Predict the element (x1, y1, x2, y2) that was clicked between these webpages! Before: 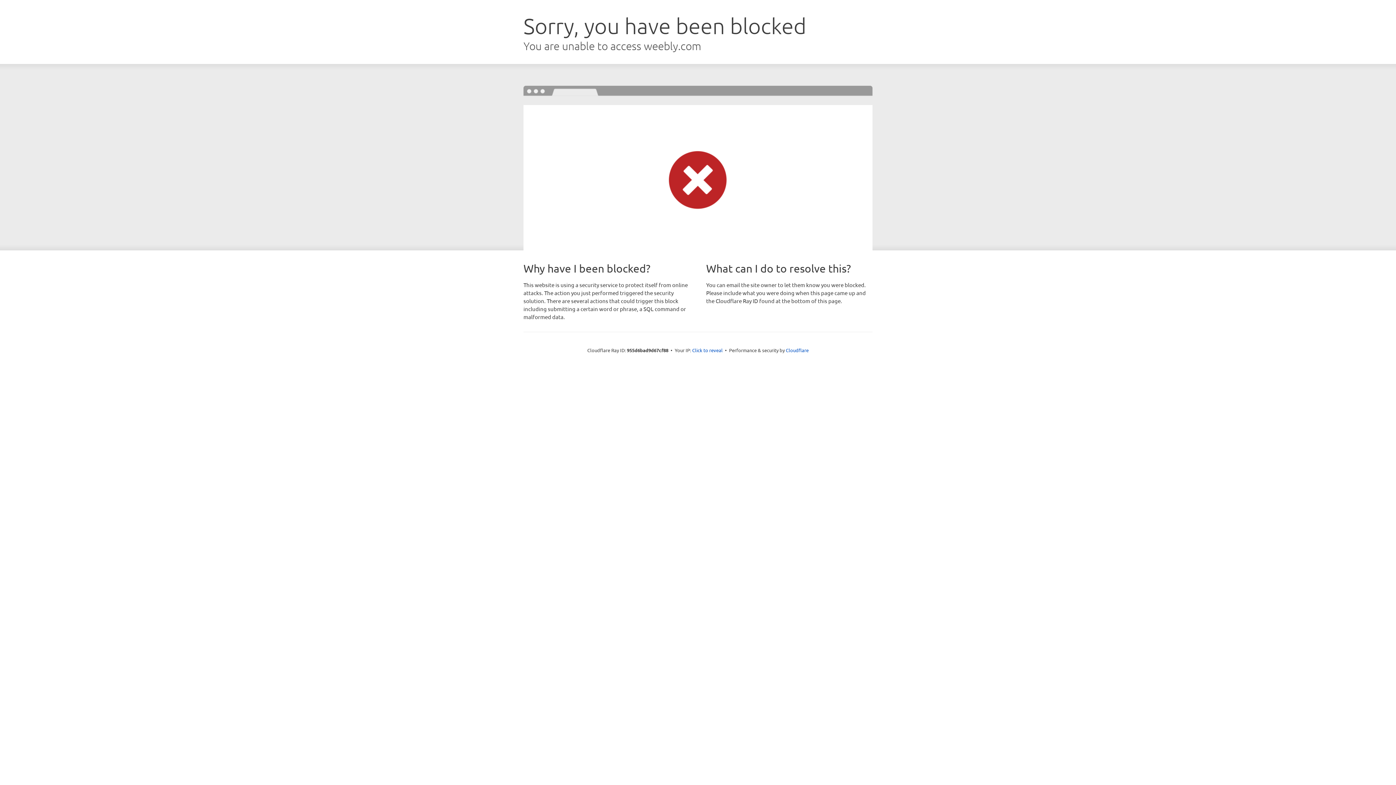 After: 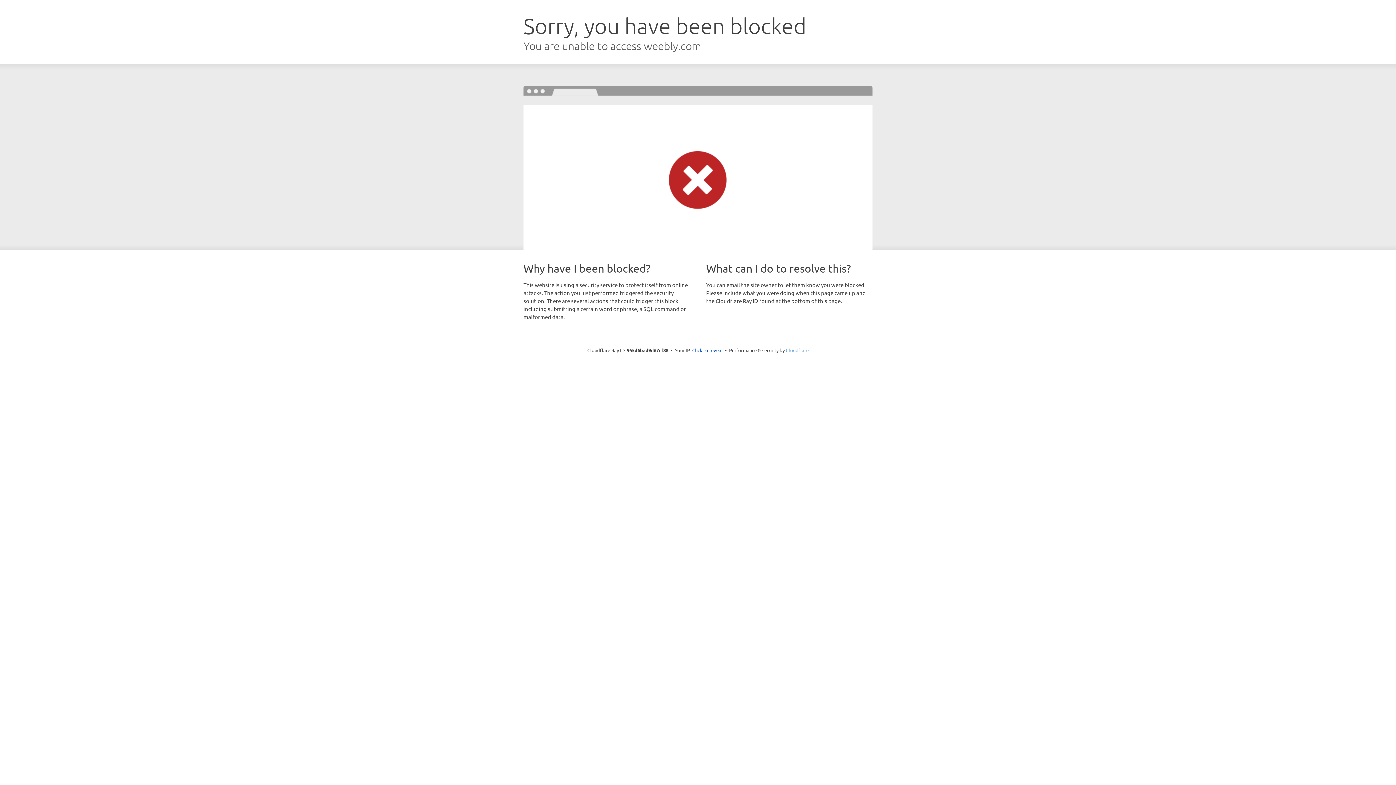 Action: bbox: (786, 347, 808, 353) label: Cloudflare